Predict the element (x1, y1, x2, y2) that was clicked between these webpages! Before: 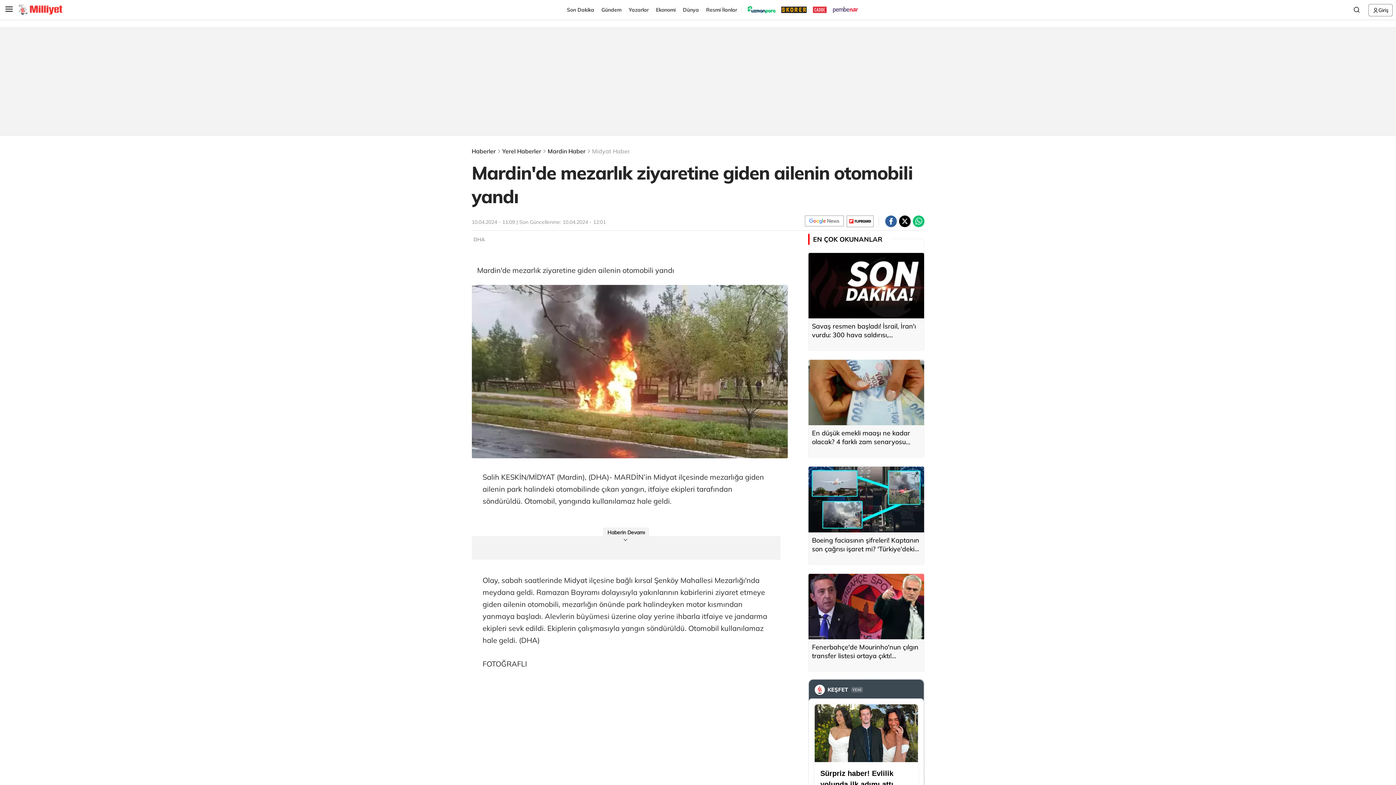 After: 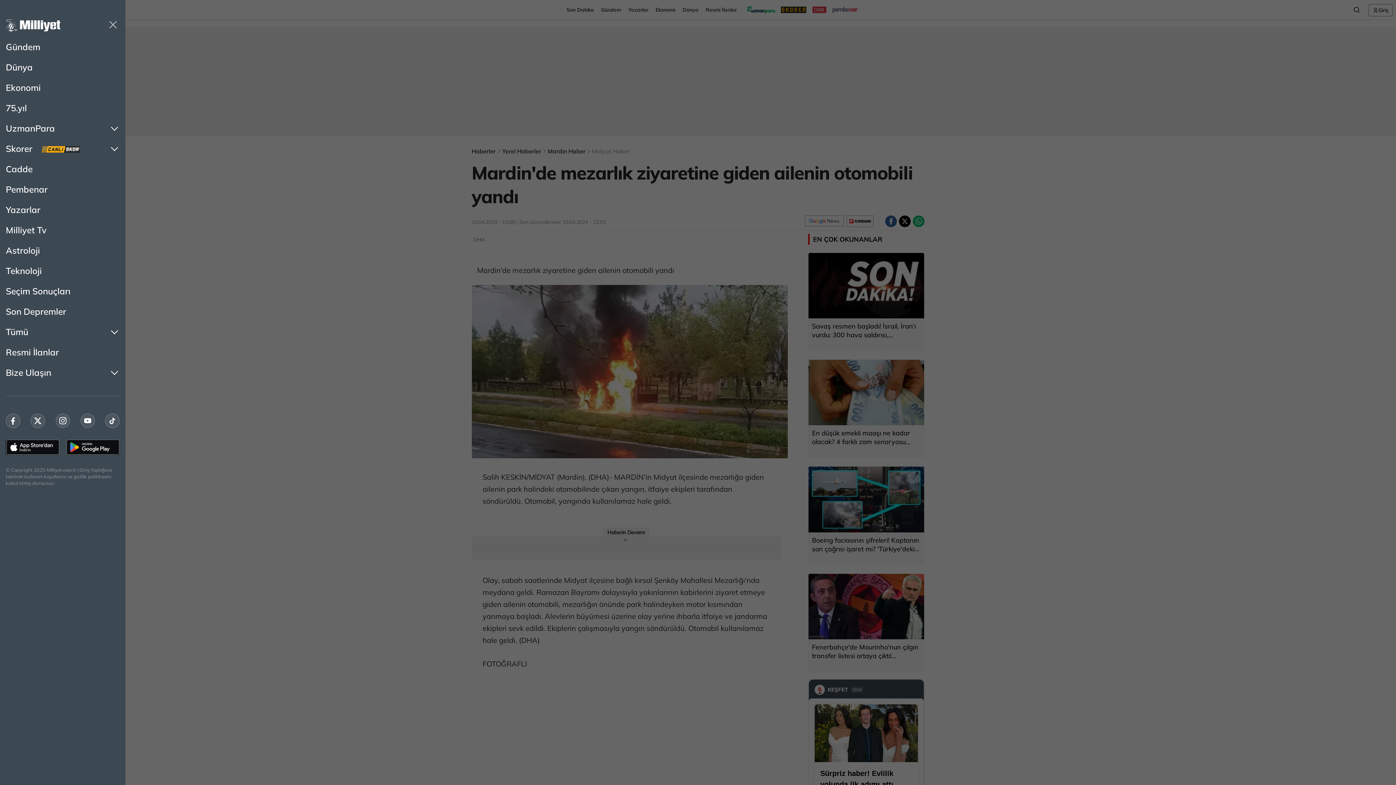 Action: label: Menü bbox: (5, 0, 18, 18)